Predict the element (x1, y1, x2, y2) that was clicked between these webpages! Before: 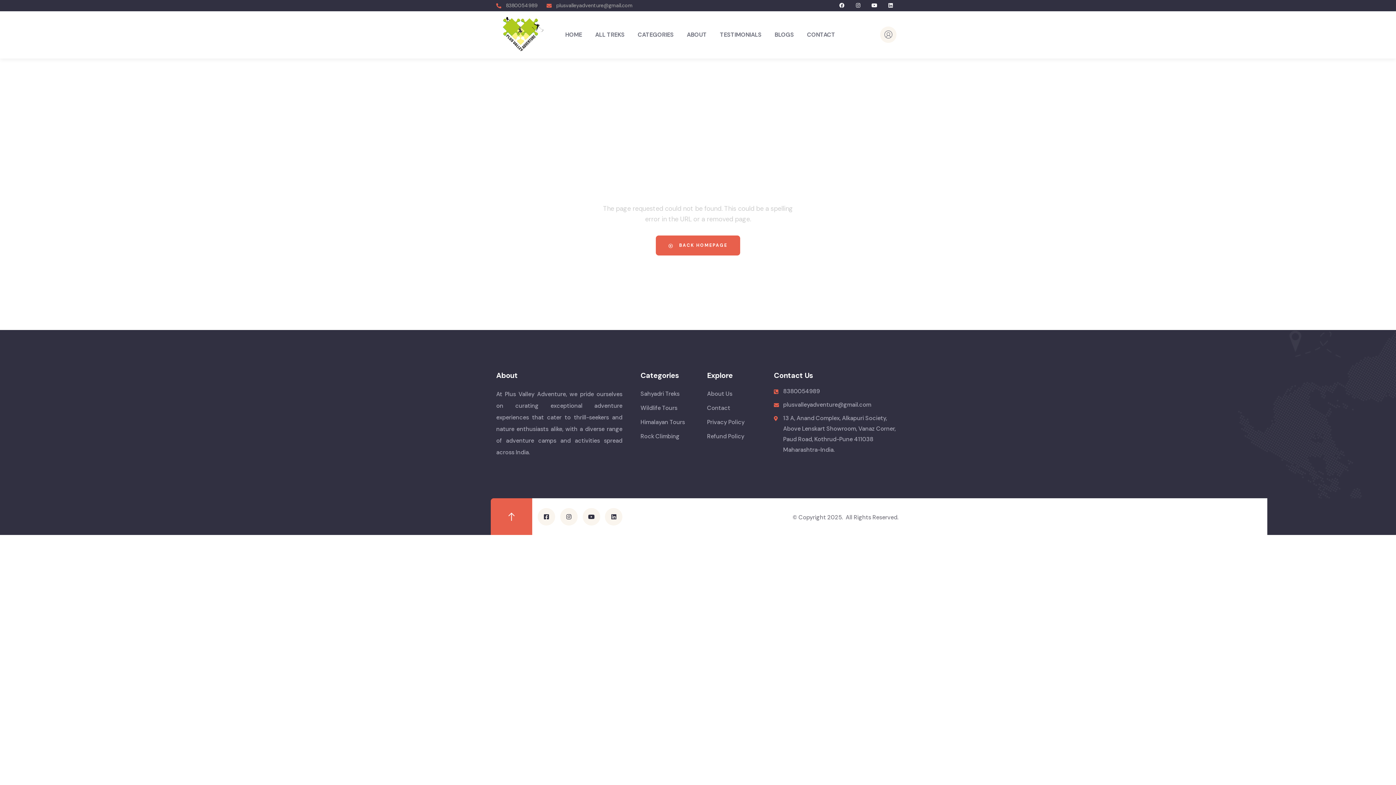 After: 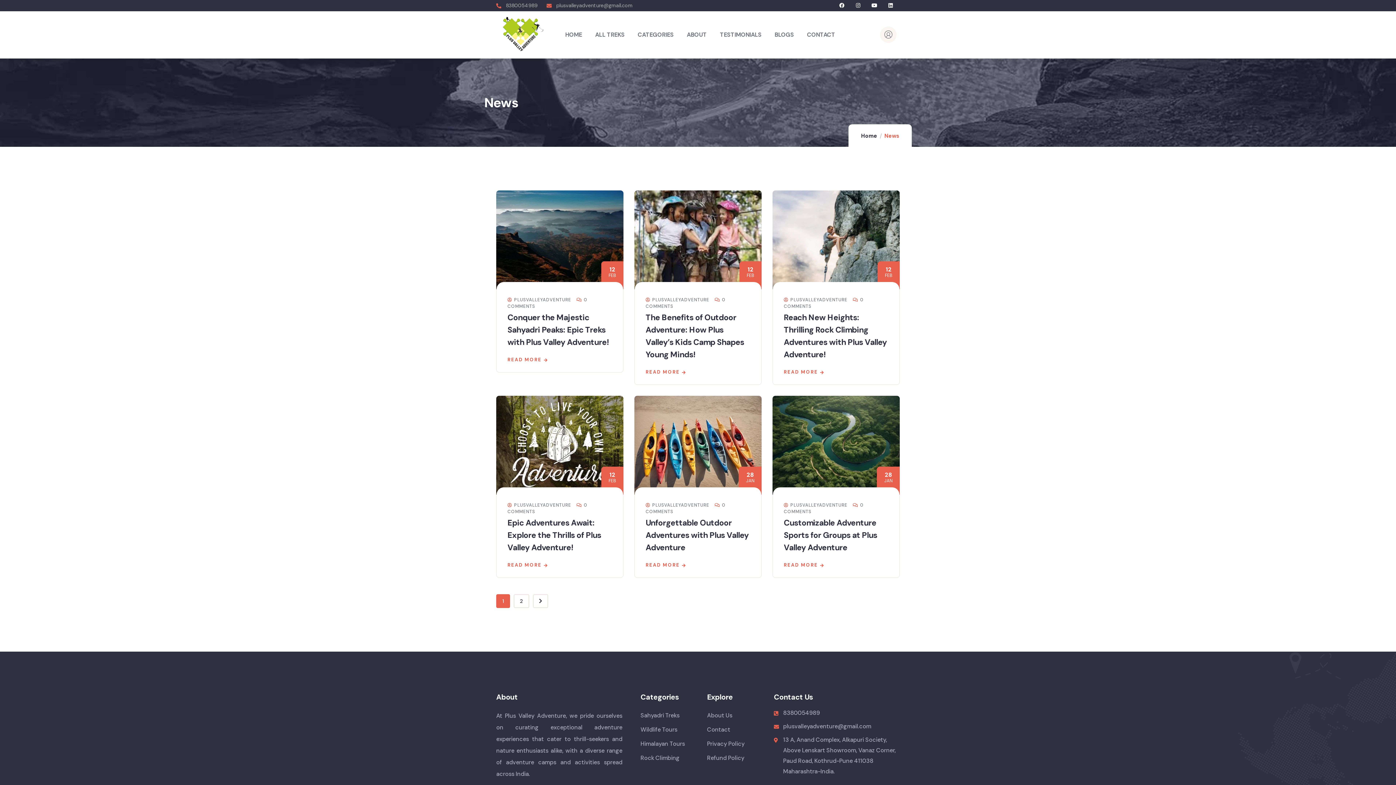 Action: bbox: (774, 17, 794, 51) label: BLOGS